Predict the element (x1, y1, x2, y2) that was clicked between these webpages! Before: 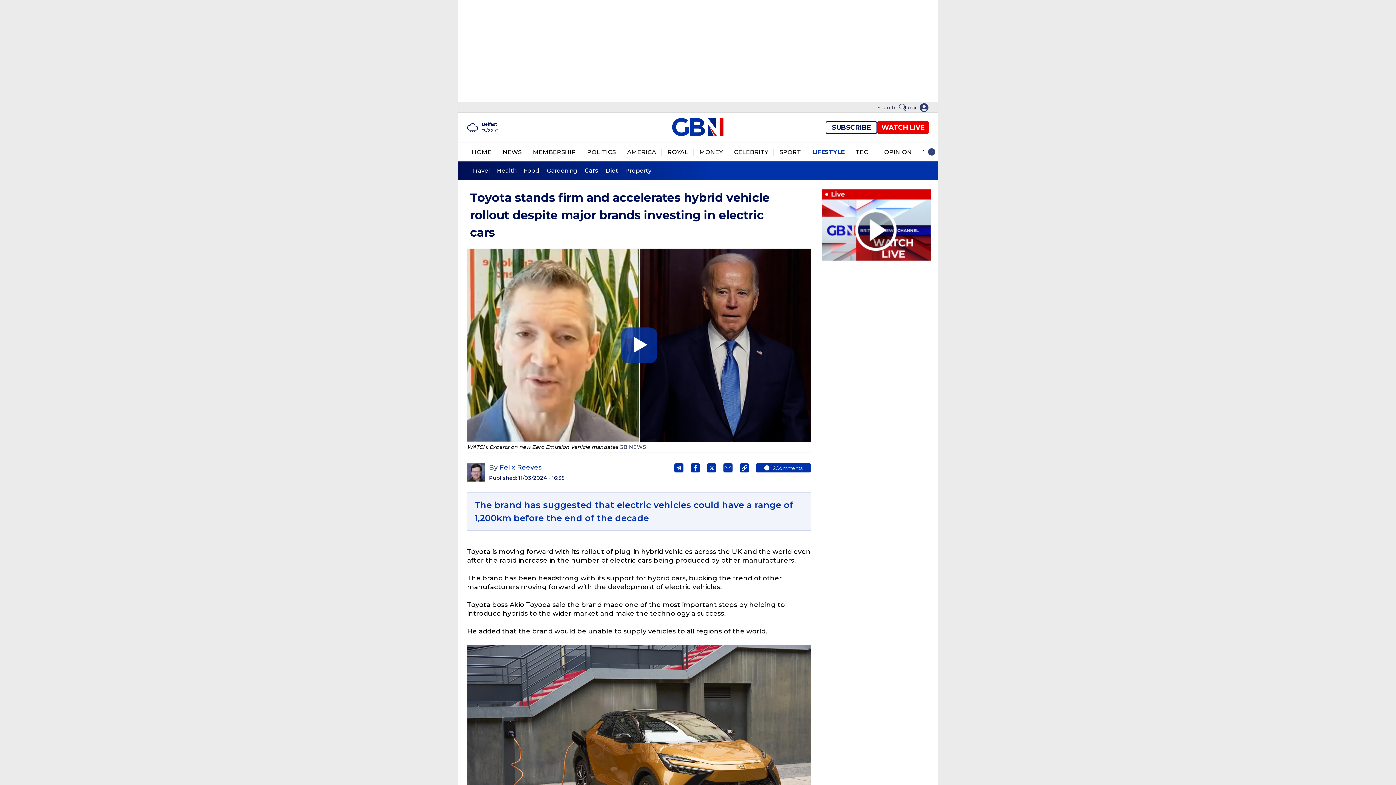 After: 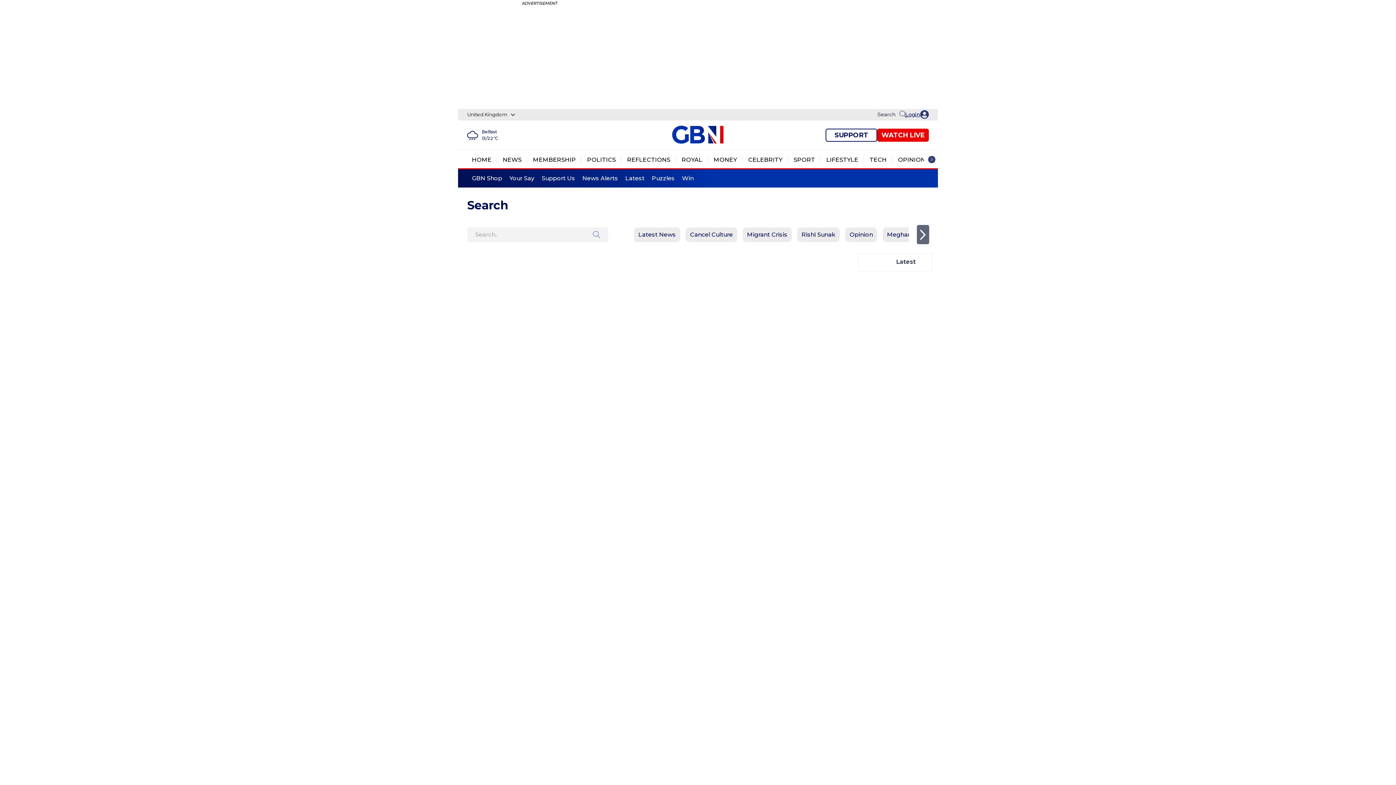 Action: bbox: (899, 102, 906, 113)